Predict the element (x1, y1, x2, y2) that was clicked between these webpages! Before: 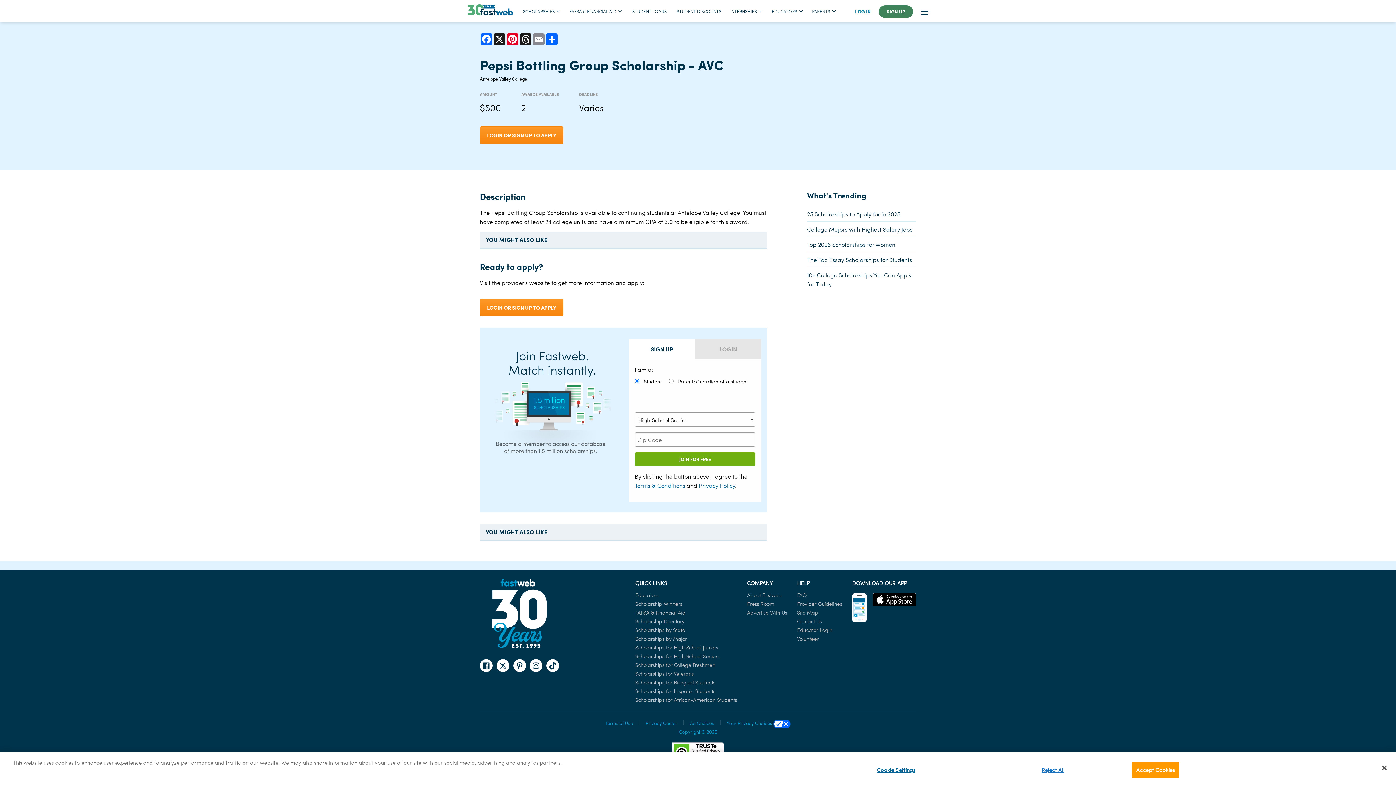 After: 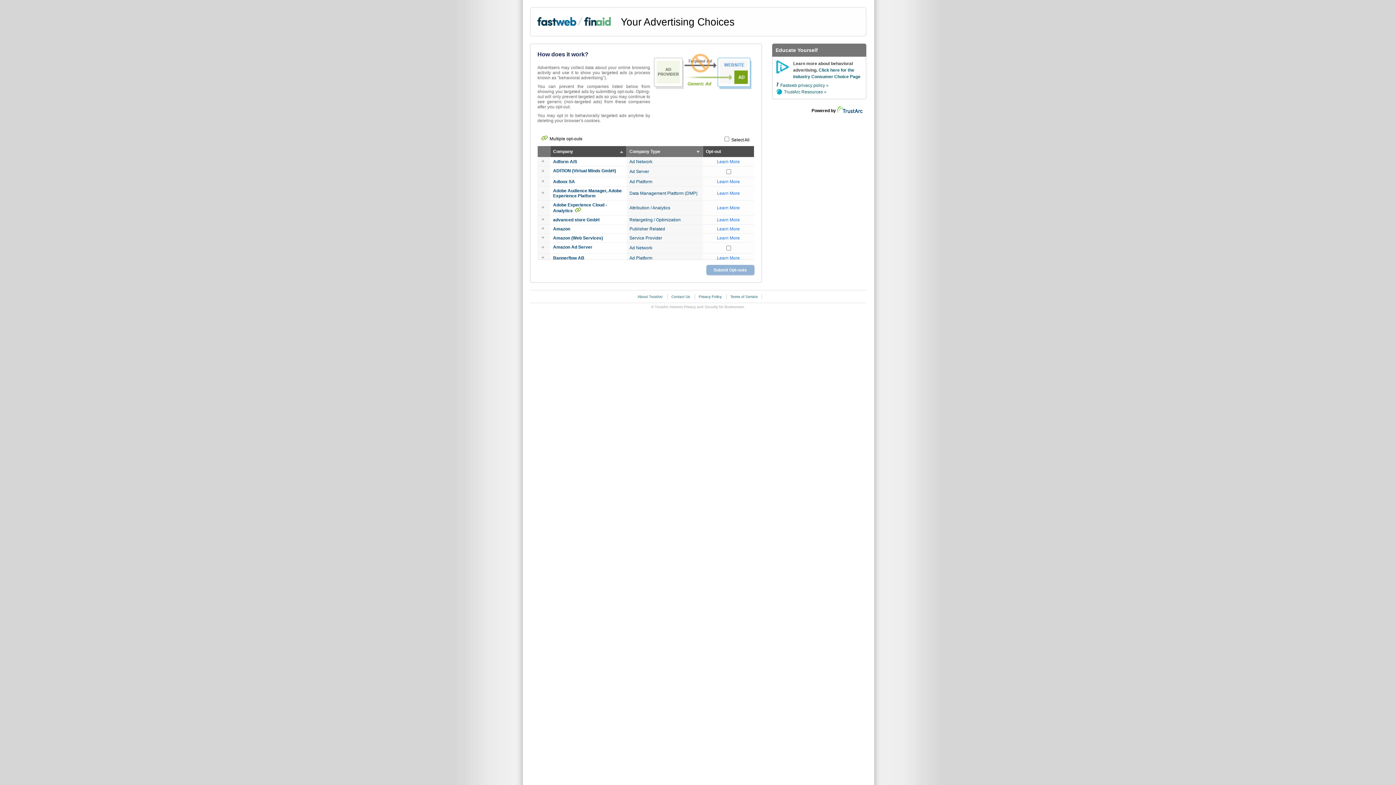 Action: bbox: (690, 719, 714, 728) label: Ad Choices